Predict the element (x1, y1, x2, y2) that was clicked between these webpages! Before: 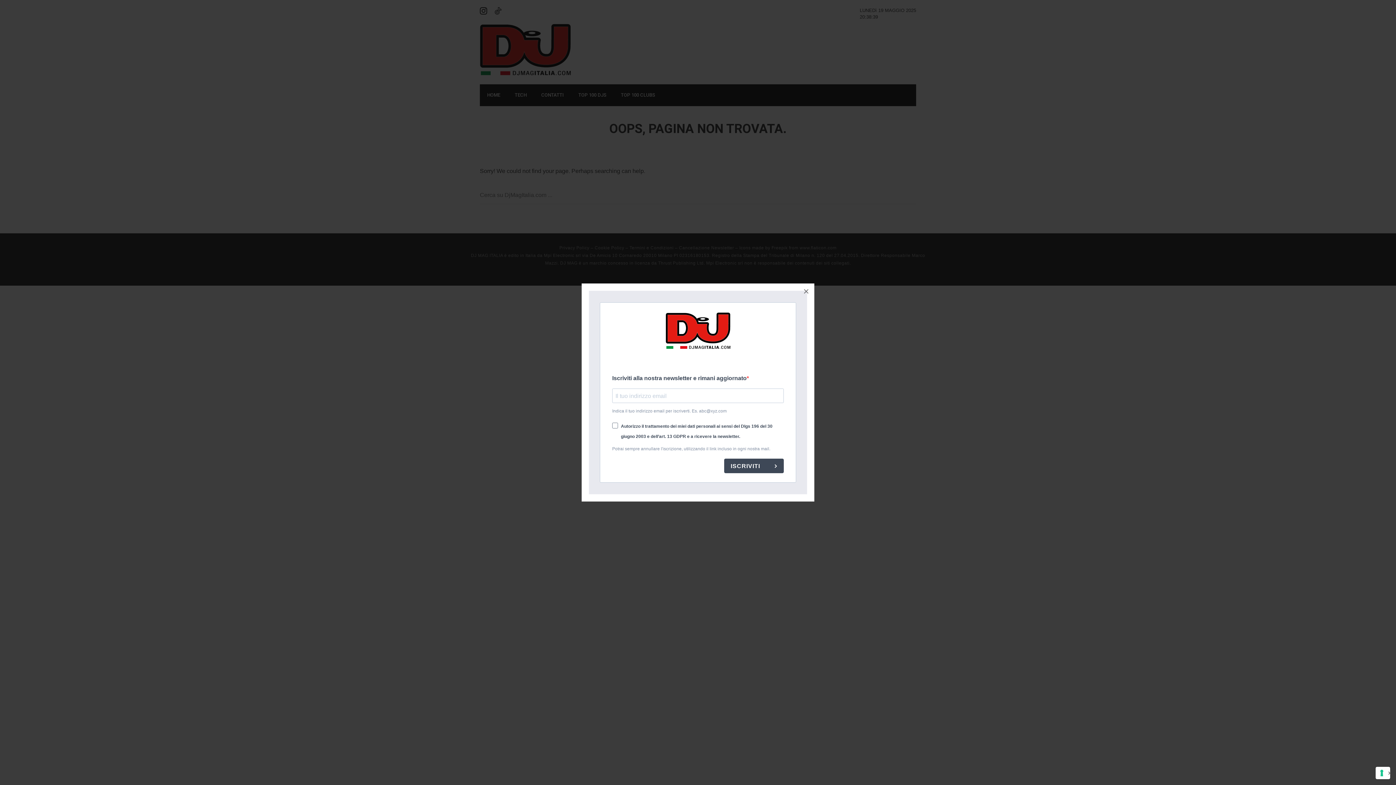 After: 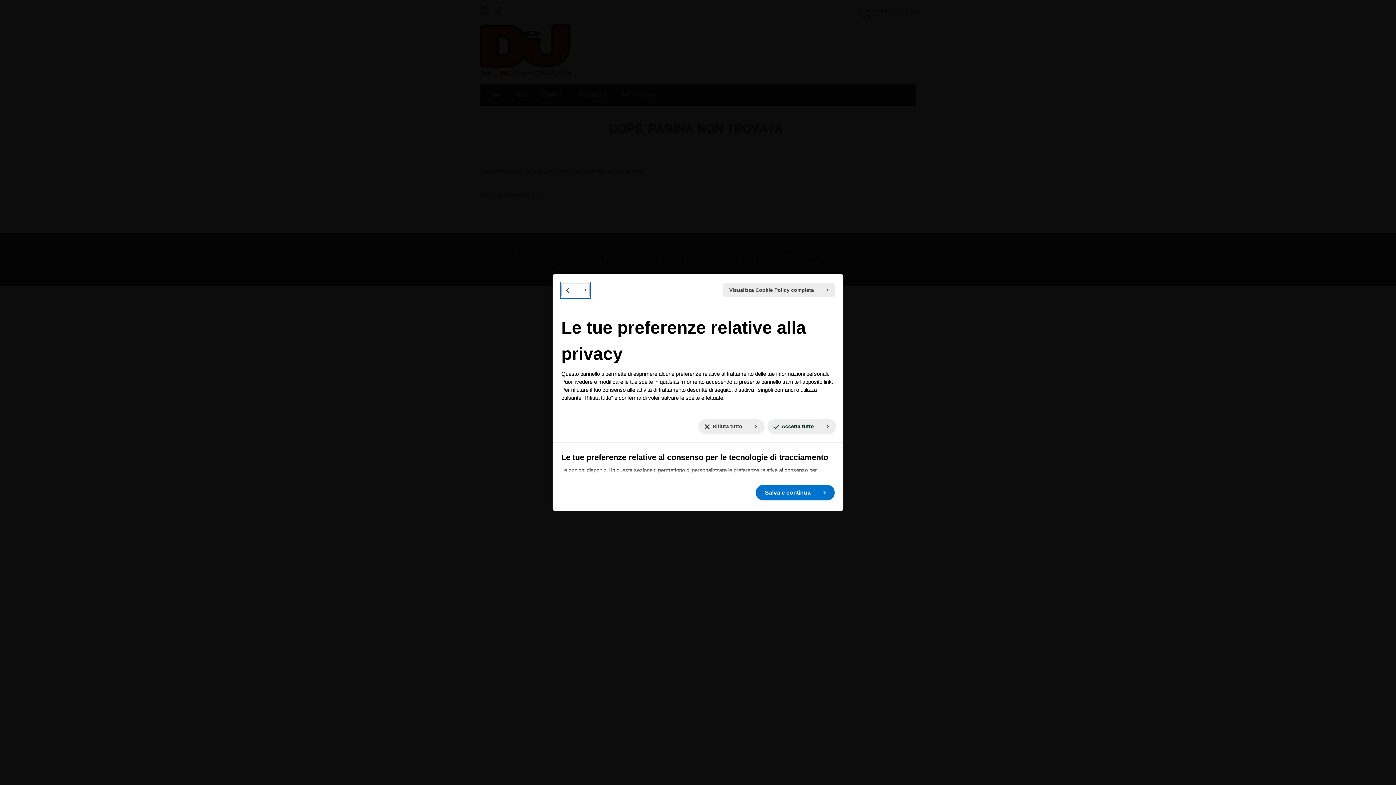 Action: bbox: (1376, 767, 1390, 779) label: Le tue preferenze relative al consenso per le tecnologie di tracciamento